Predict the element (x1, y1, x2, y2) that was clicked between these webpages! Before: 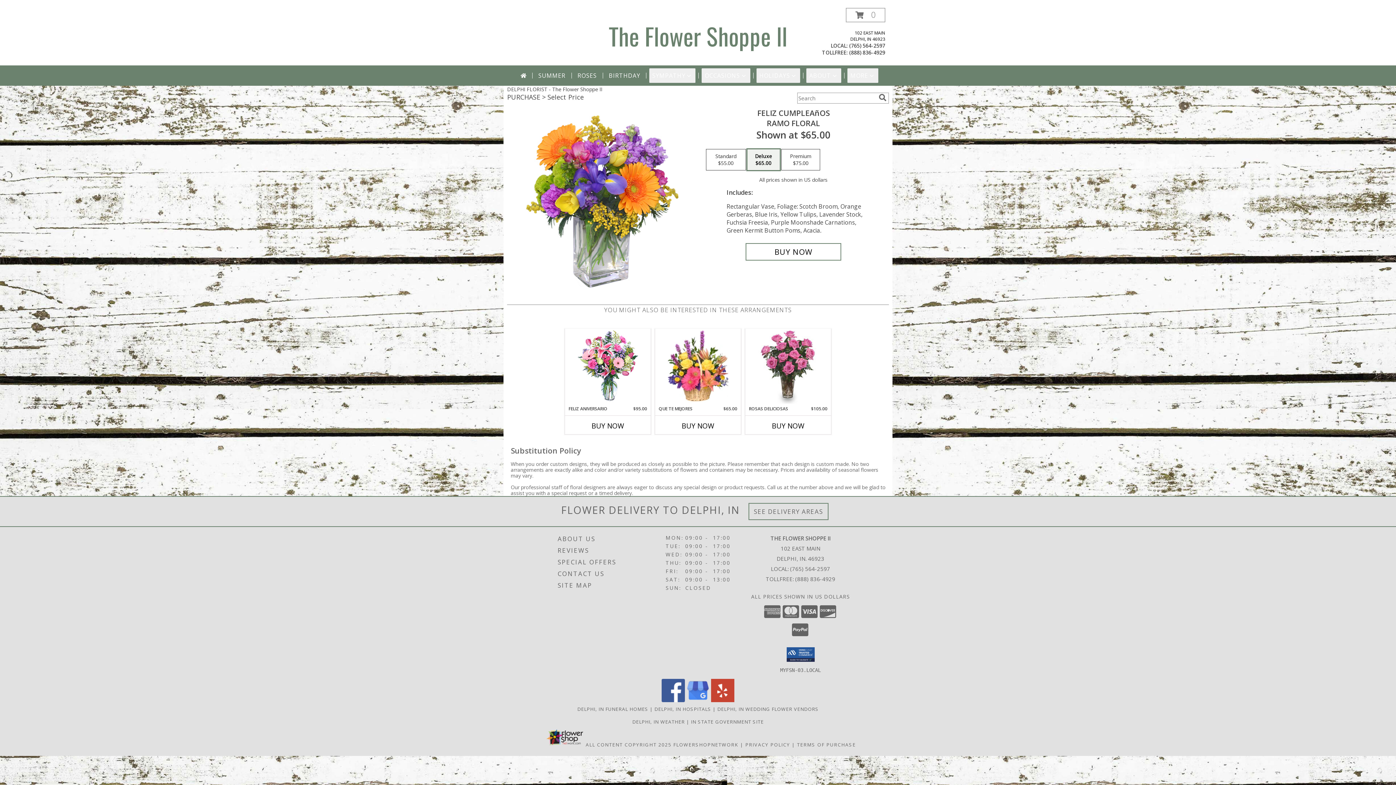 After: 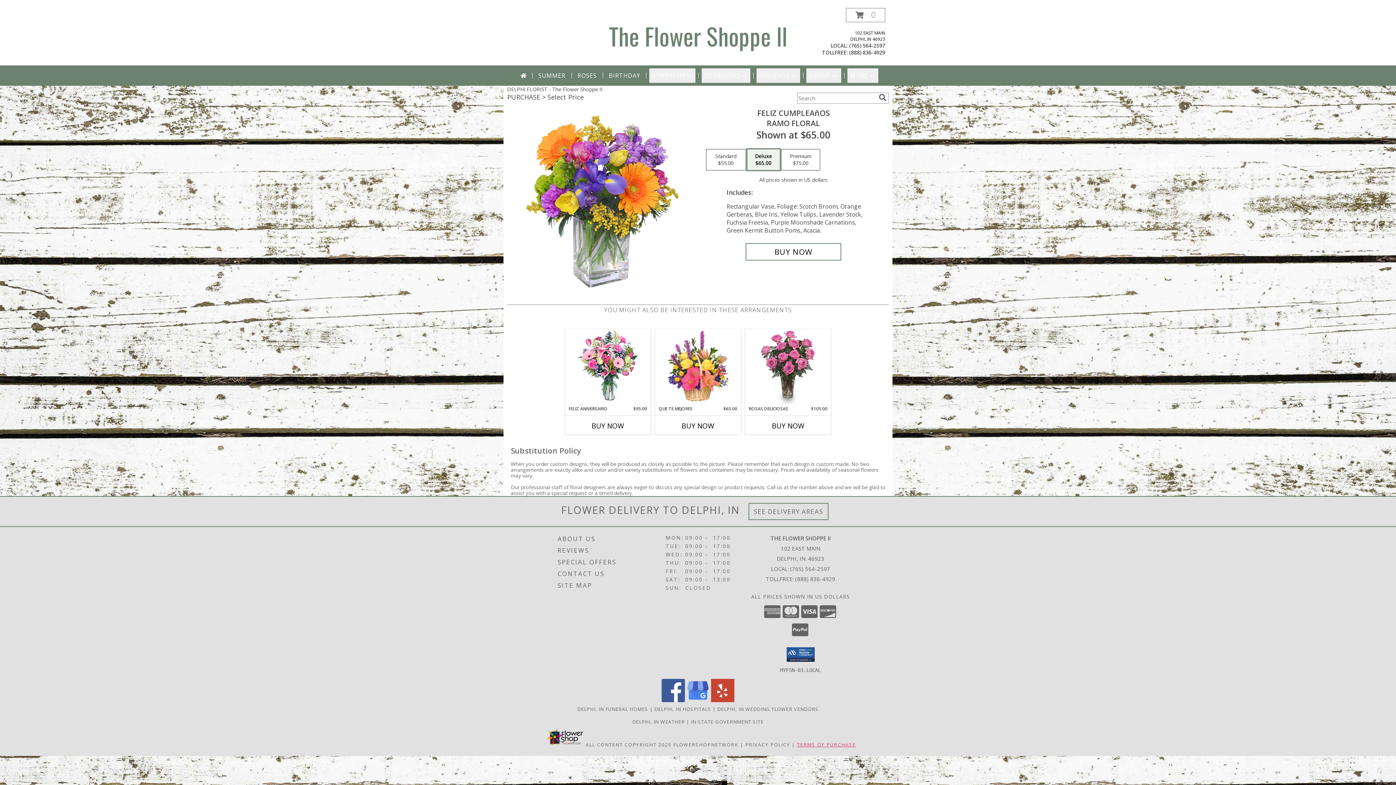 Action: bbox: (797, 741, 856, 748) label: Open Terms of Purchase in new window